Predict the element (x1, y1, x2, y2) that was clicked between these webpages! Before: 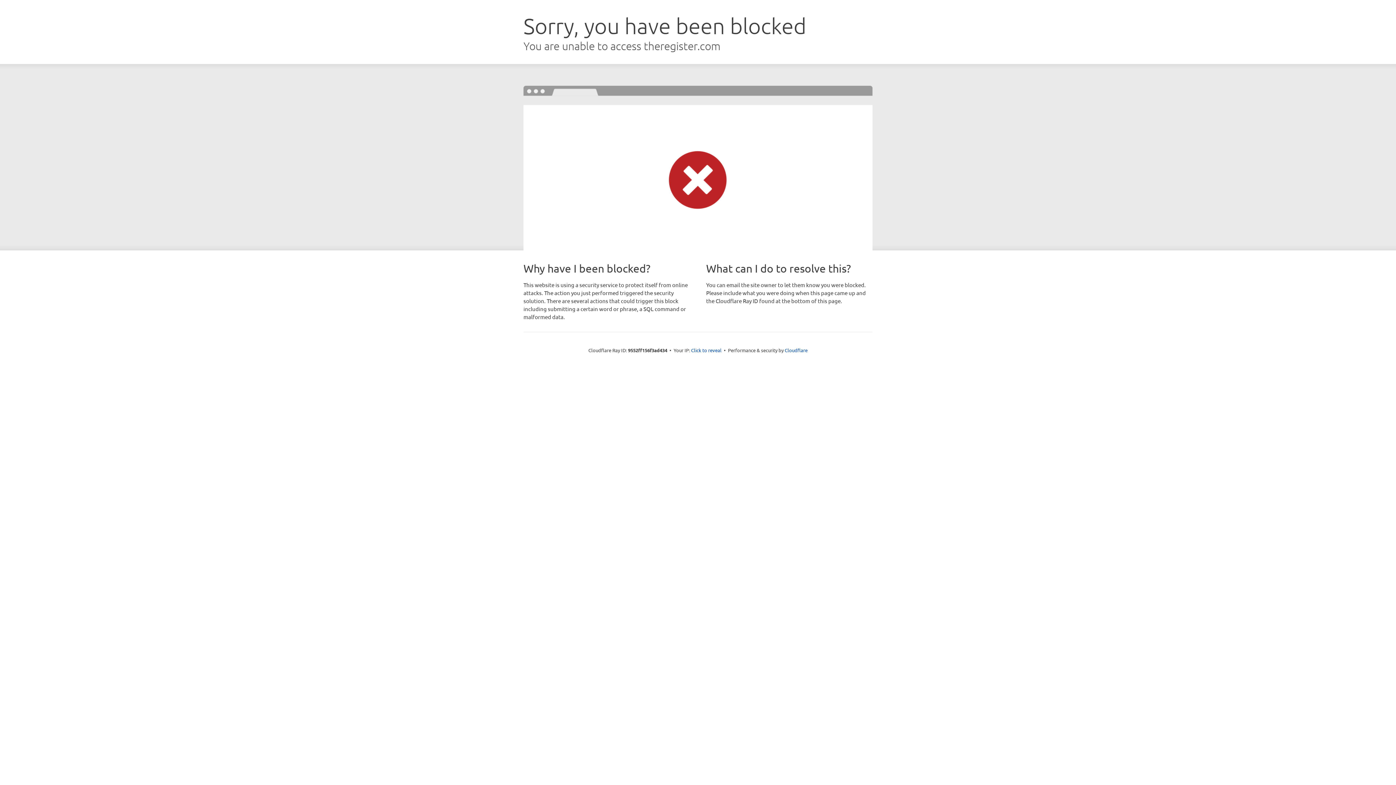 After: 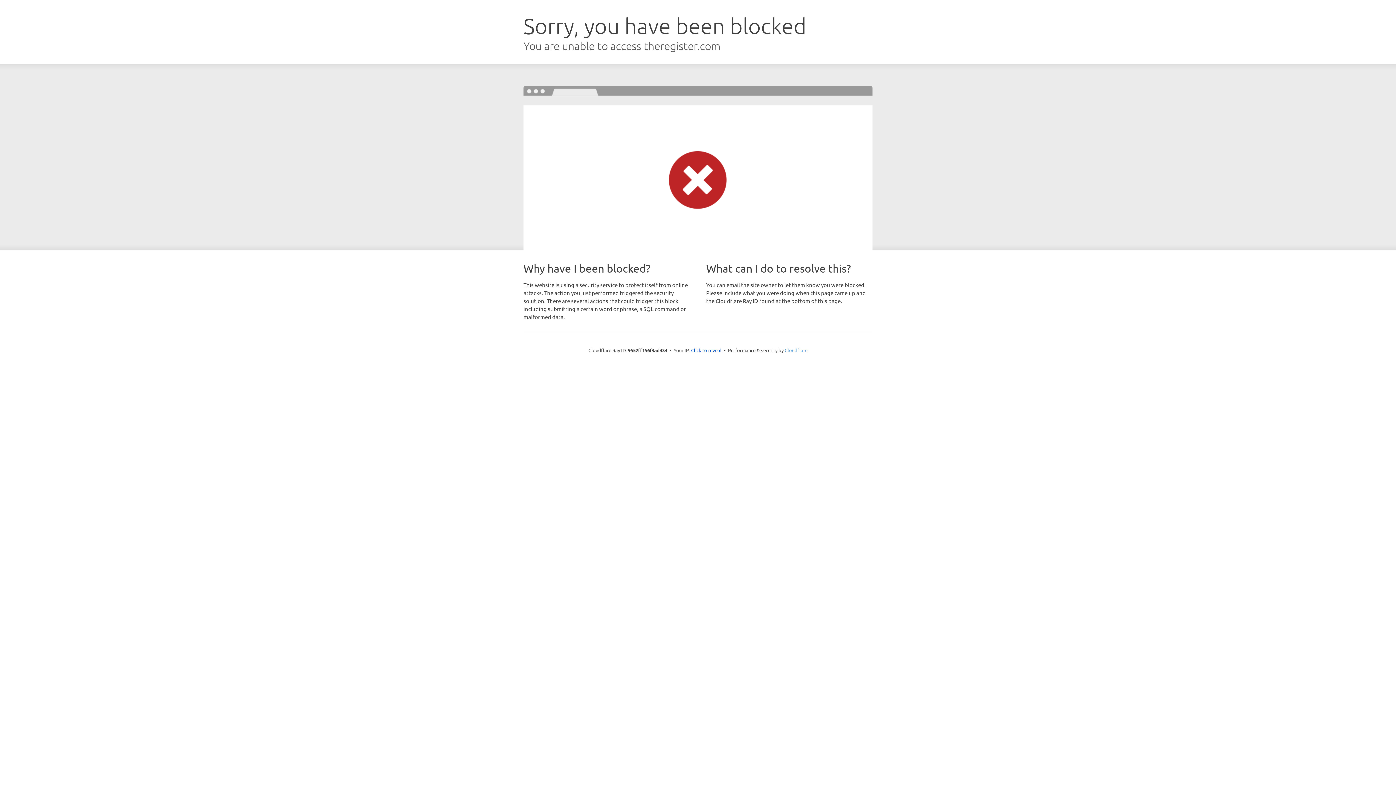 Action: bbox: (784, 347, 807, 353) label: Cloudflare